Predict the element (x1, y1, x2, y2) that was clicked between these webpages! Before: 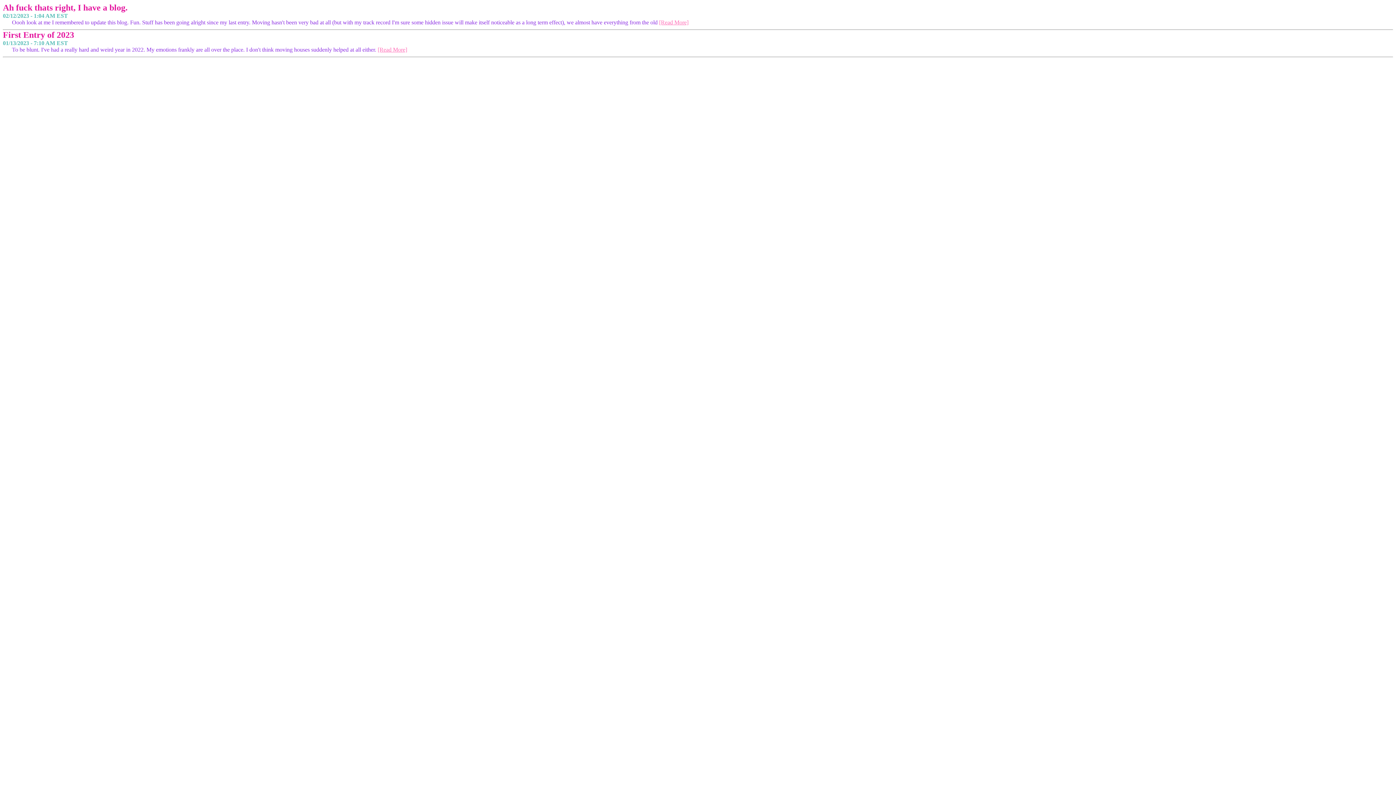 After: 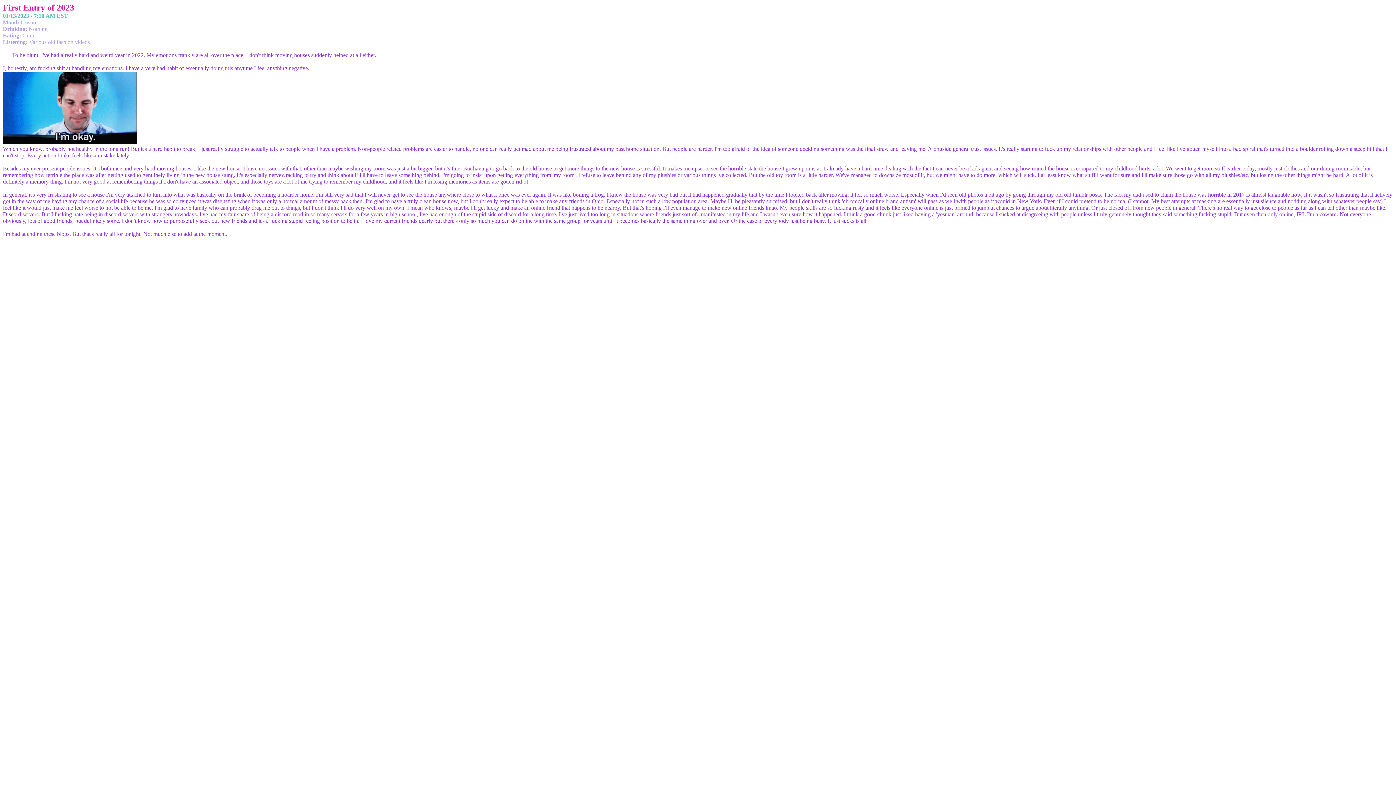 Action: label: [Read More] bbox: (377, 46, 407, 52)